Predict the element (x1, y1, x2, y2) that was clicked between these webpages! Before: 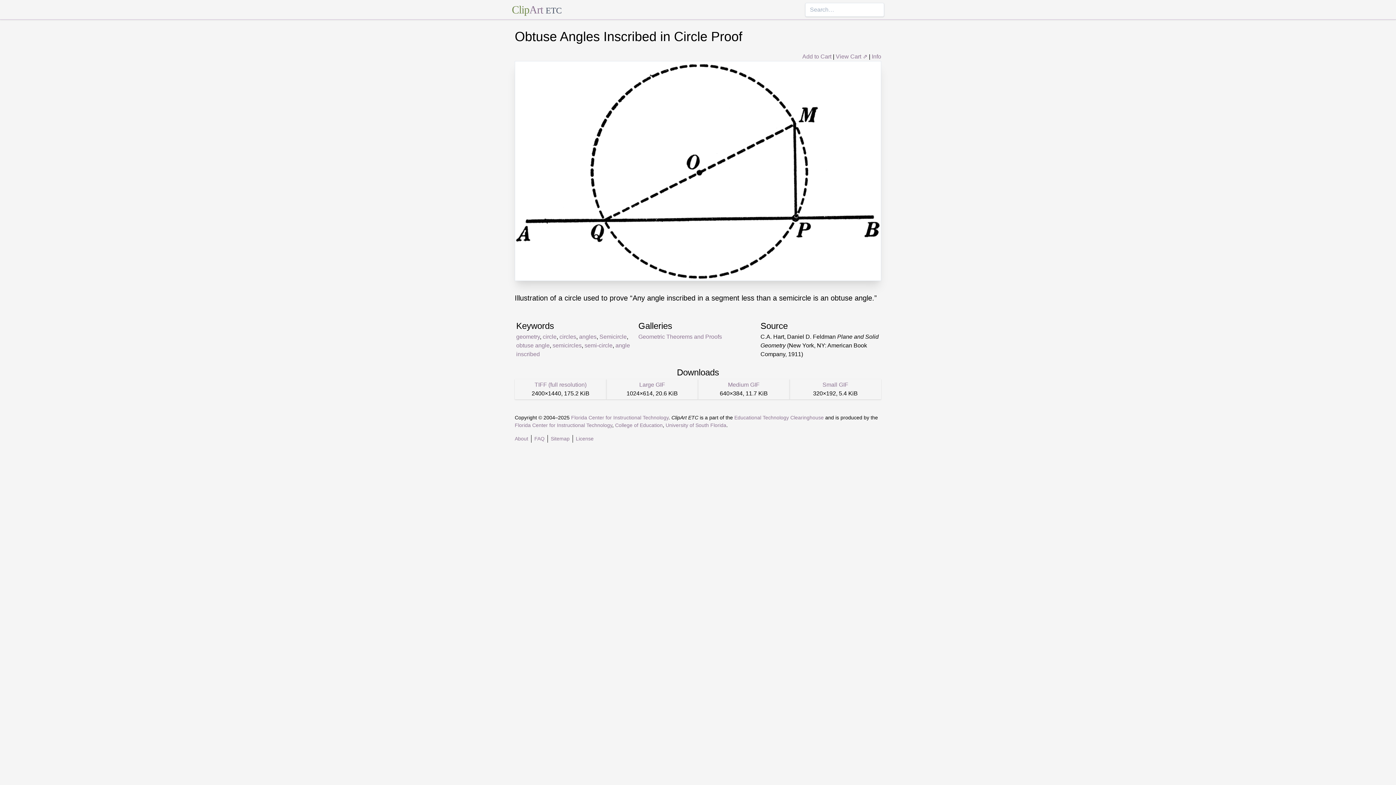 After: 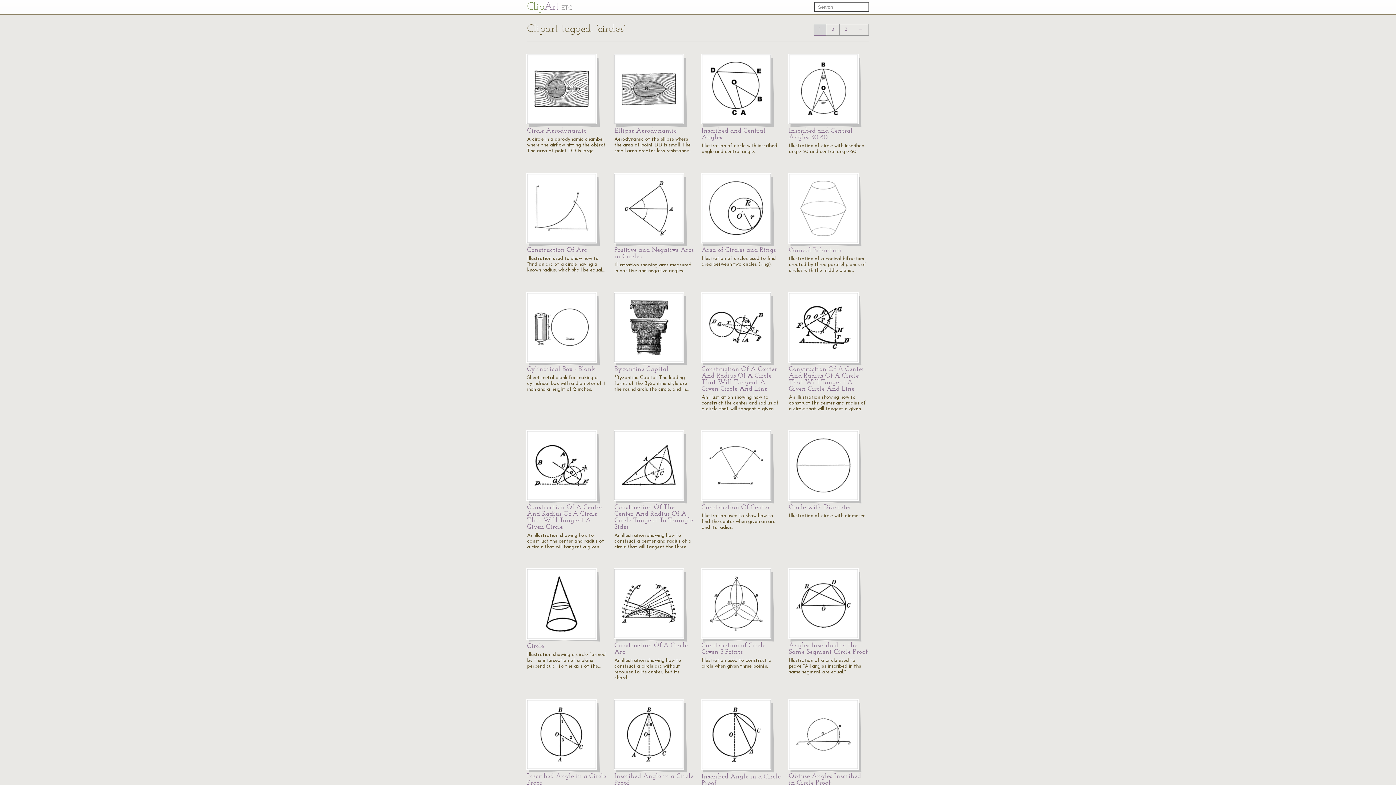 Action: bbox: (559, 333, 576, 340) label: circles